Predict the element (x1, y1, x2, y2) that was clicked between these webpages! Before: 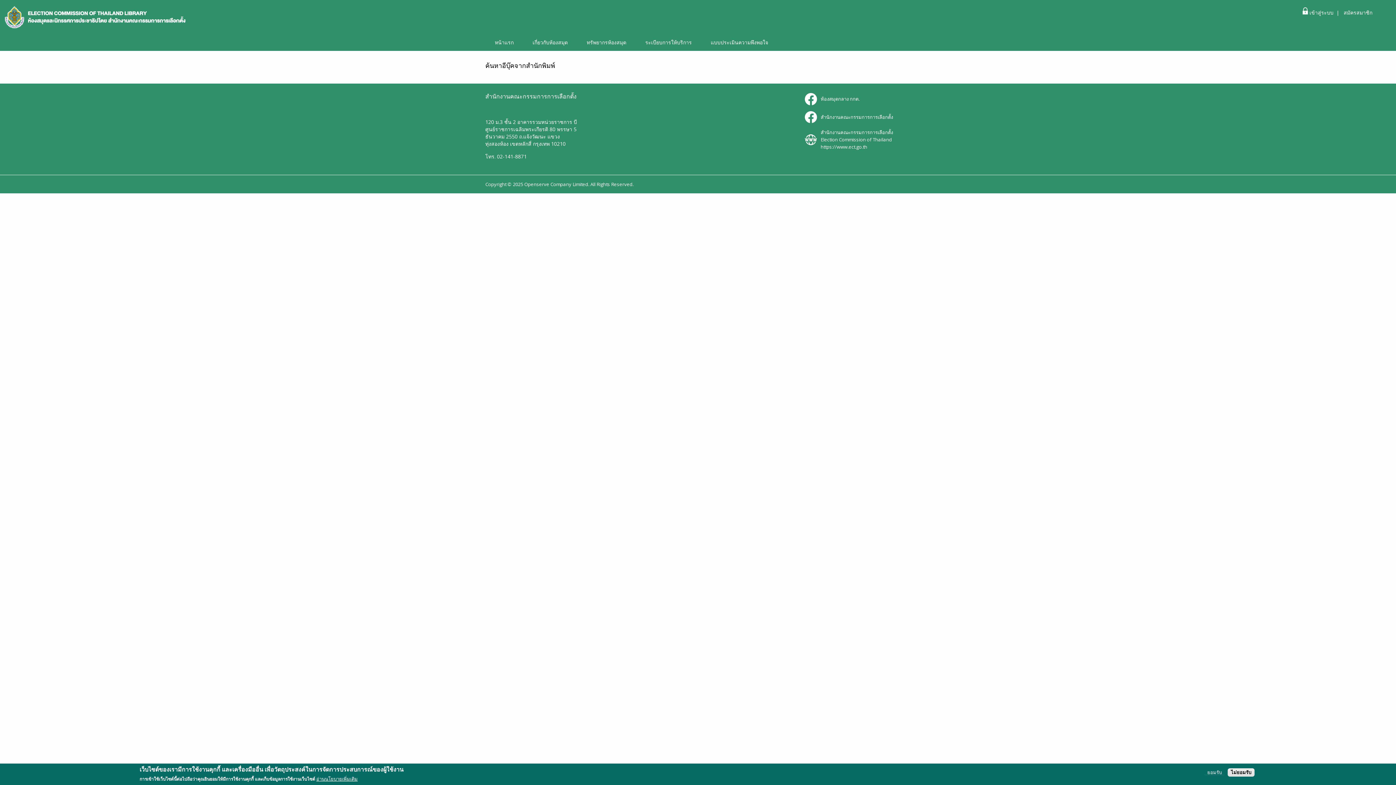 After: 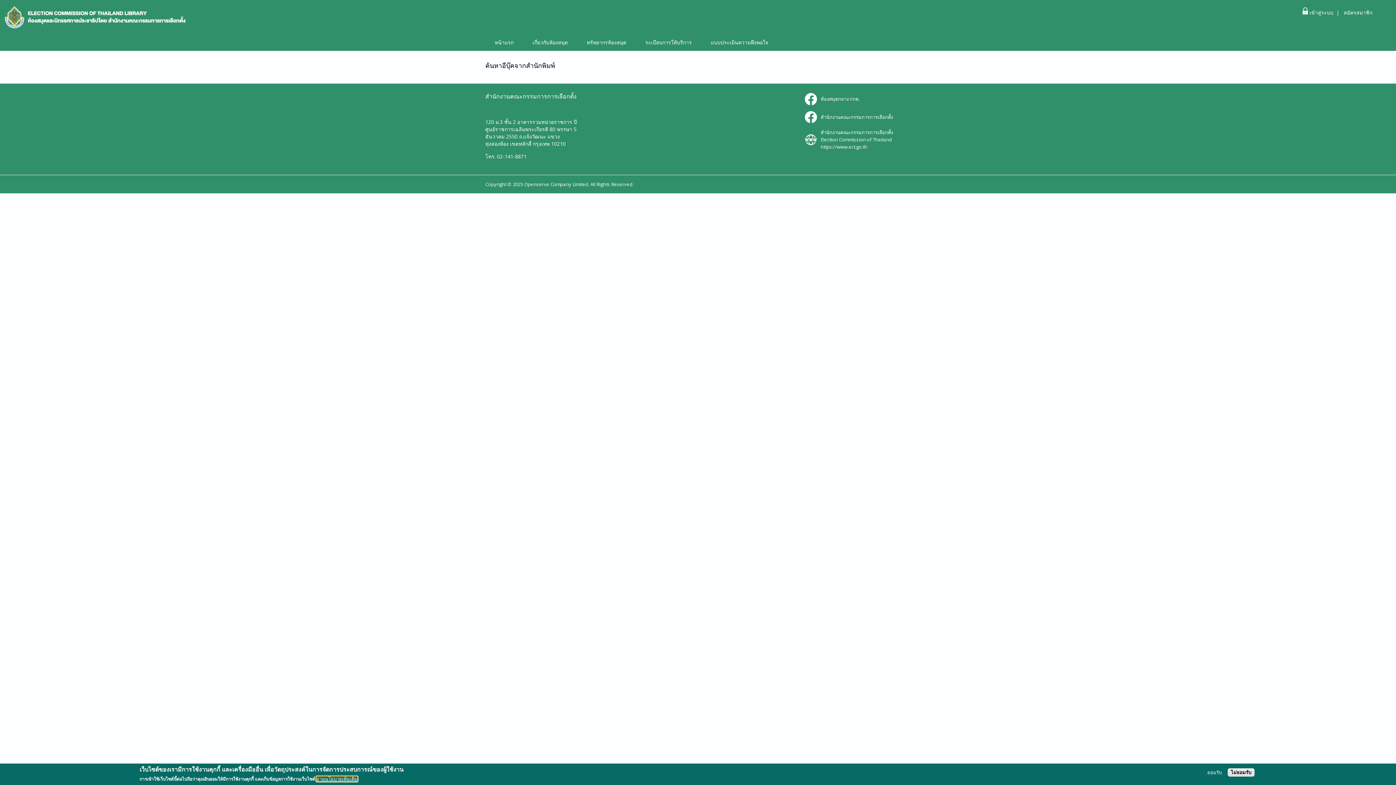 Action: bbox: (316, 777, 357, 781) label: อ่านนโยบายเพิ่มเติม